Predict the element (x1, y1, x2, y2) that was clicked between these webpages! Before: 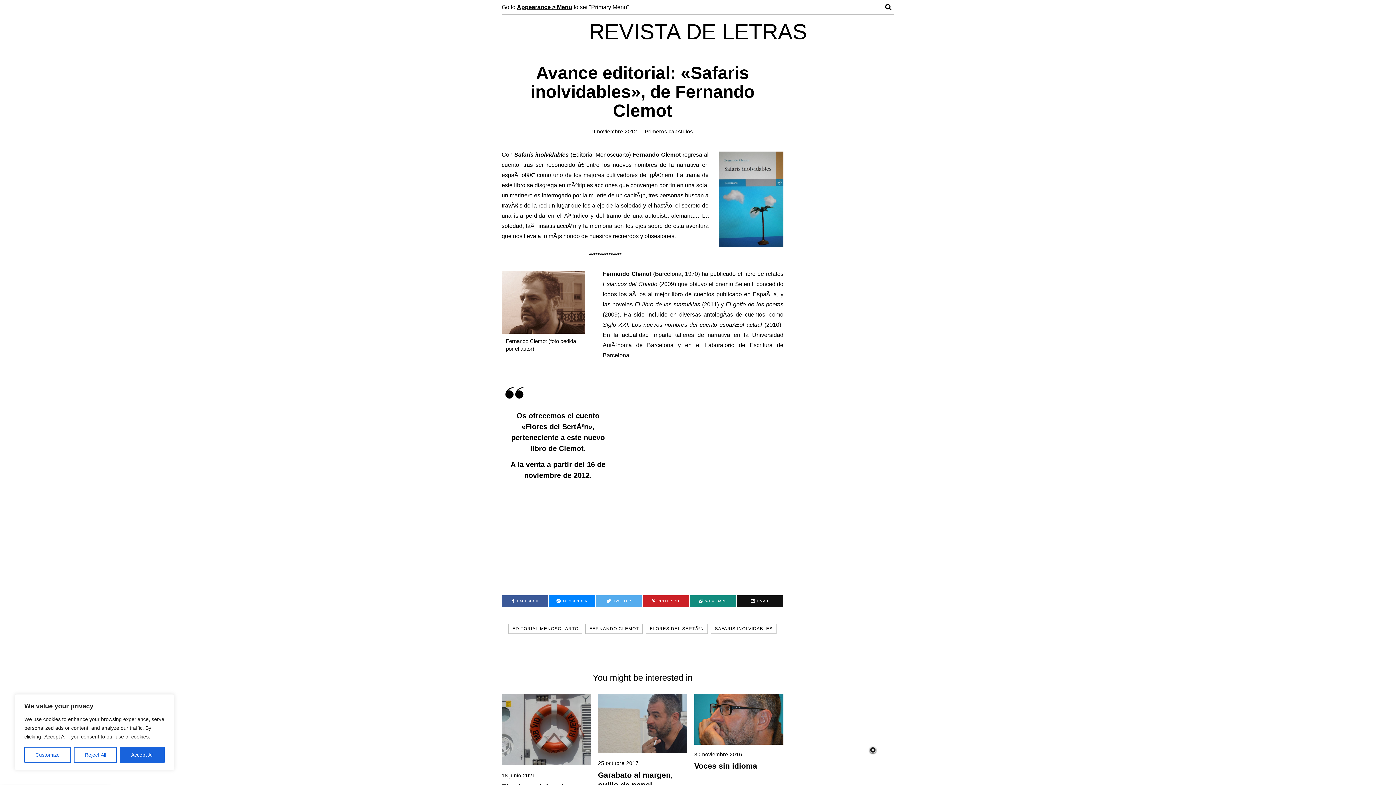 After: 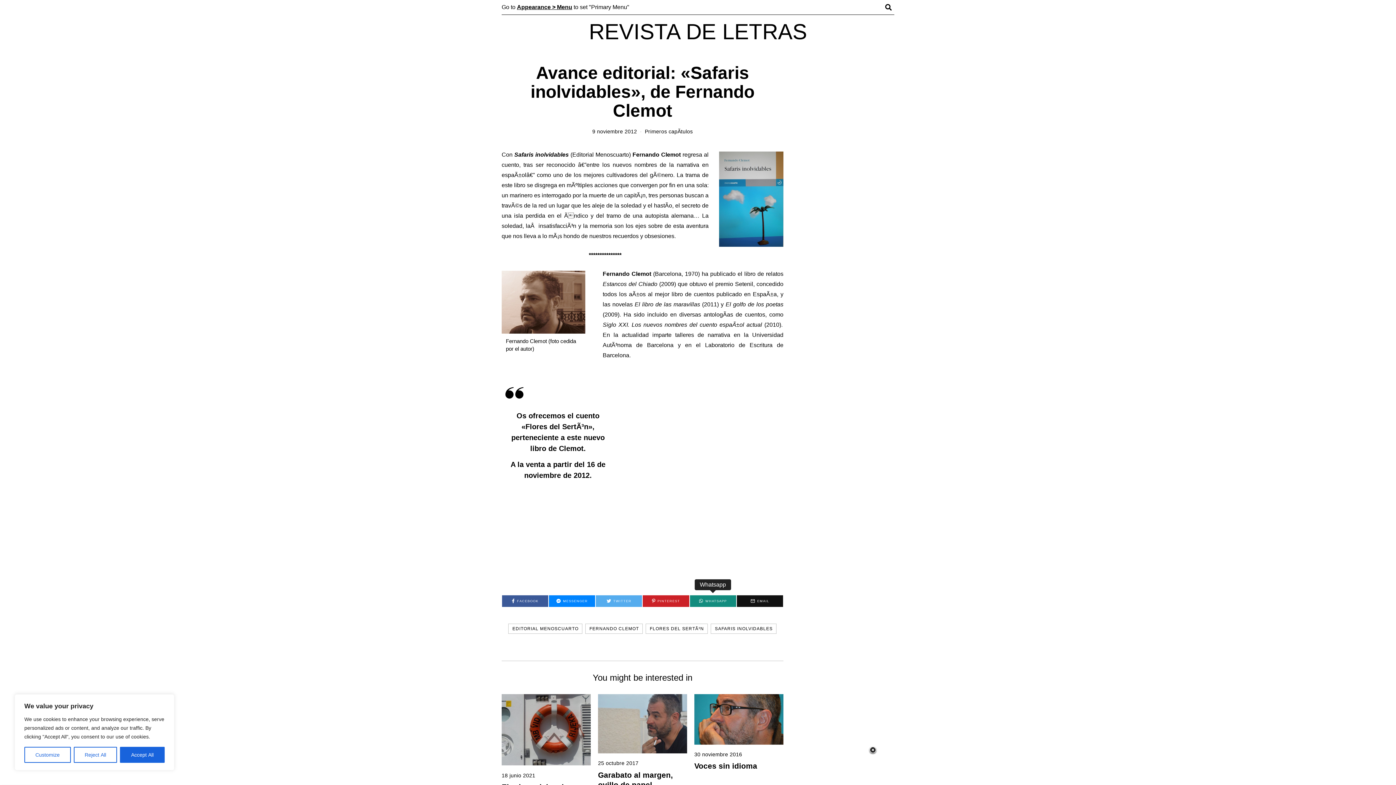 Action: bbox: (690, 595, 736, 607) label: WHATSAPP